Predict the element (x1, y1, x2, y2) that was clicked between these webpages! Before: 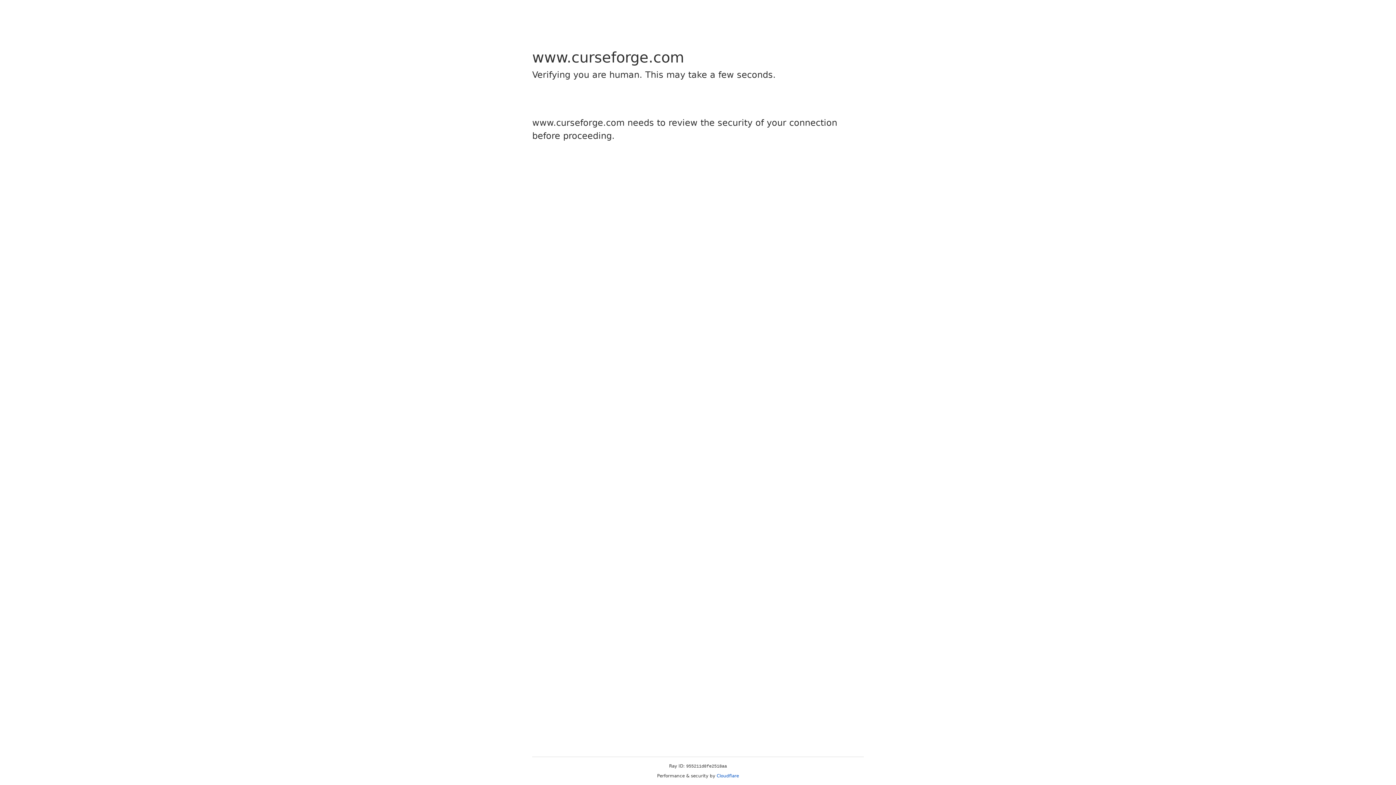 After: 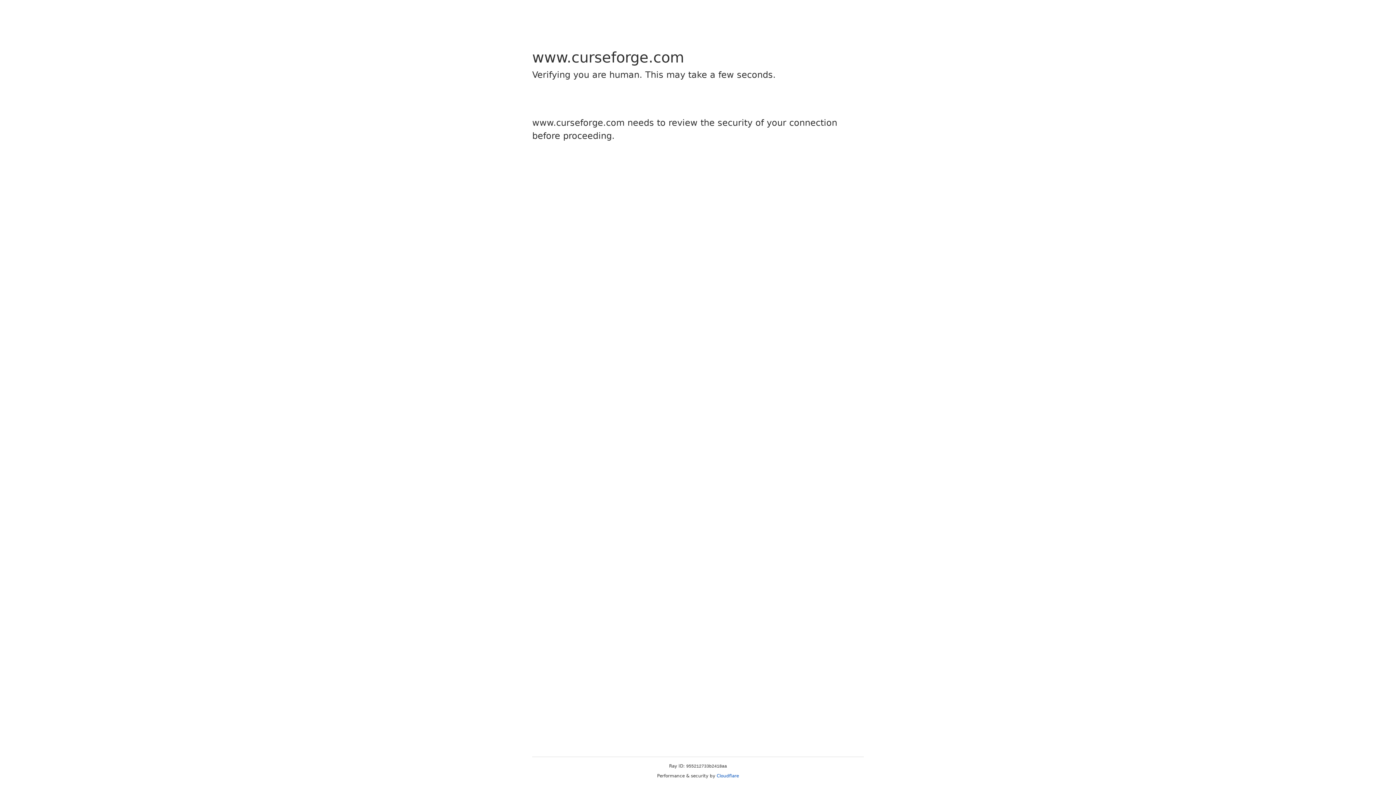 Action: label: Cloudflare bbox: (716, 773, 739, 778)